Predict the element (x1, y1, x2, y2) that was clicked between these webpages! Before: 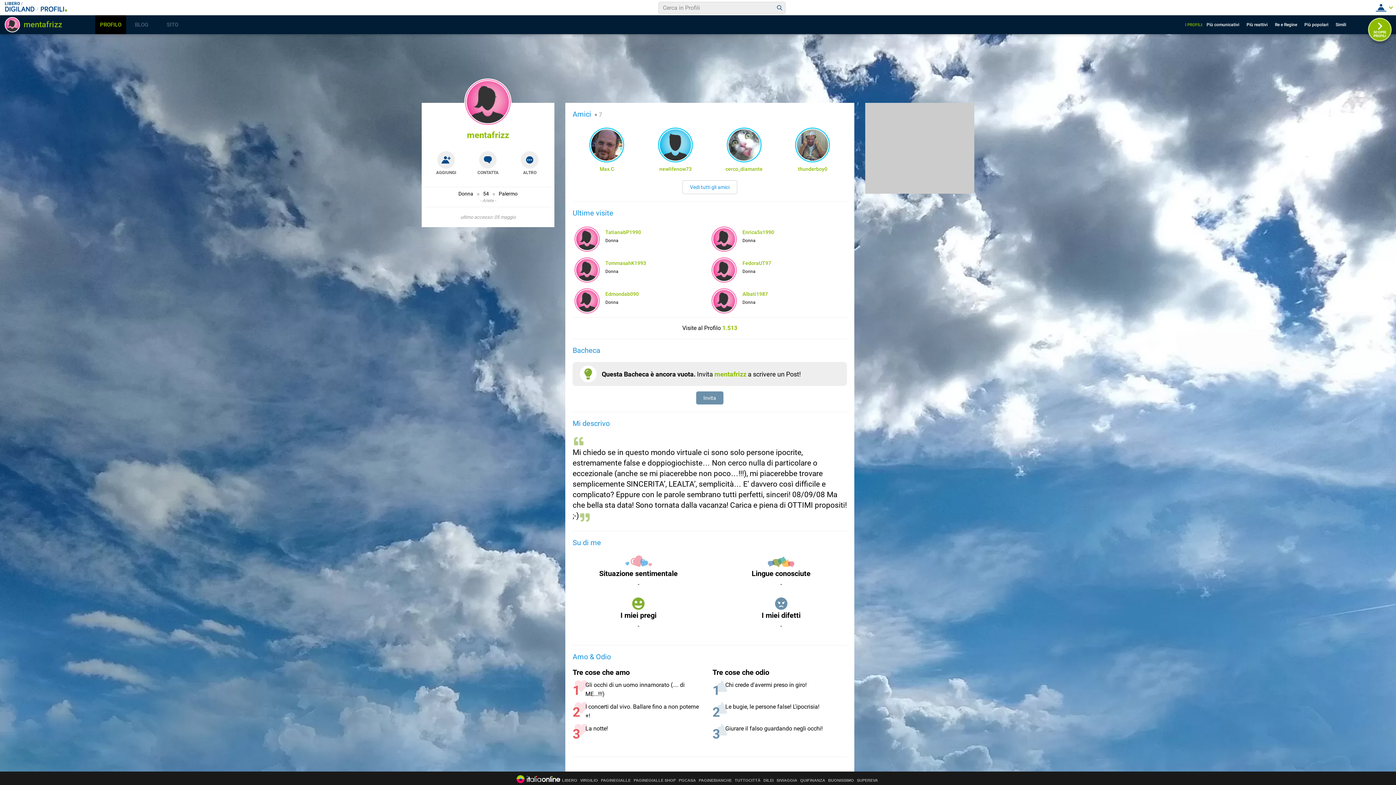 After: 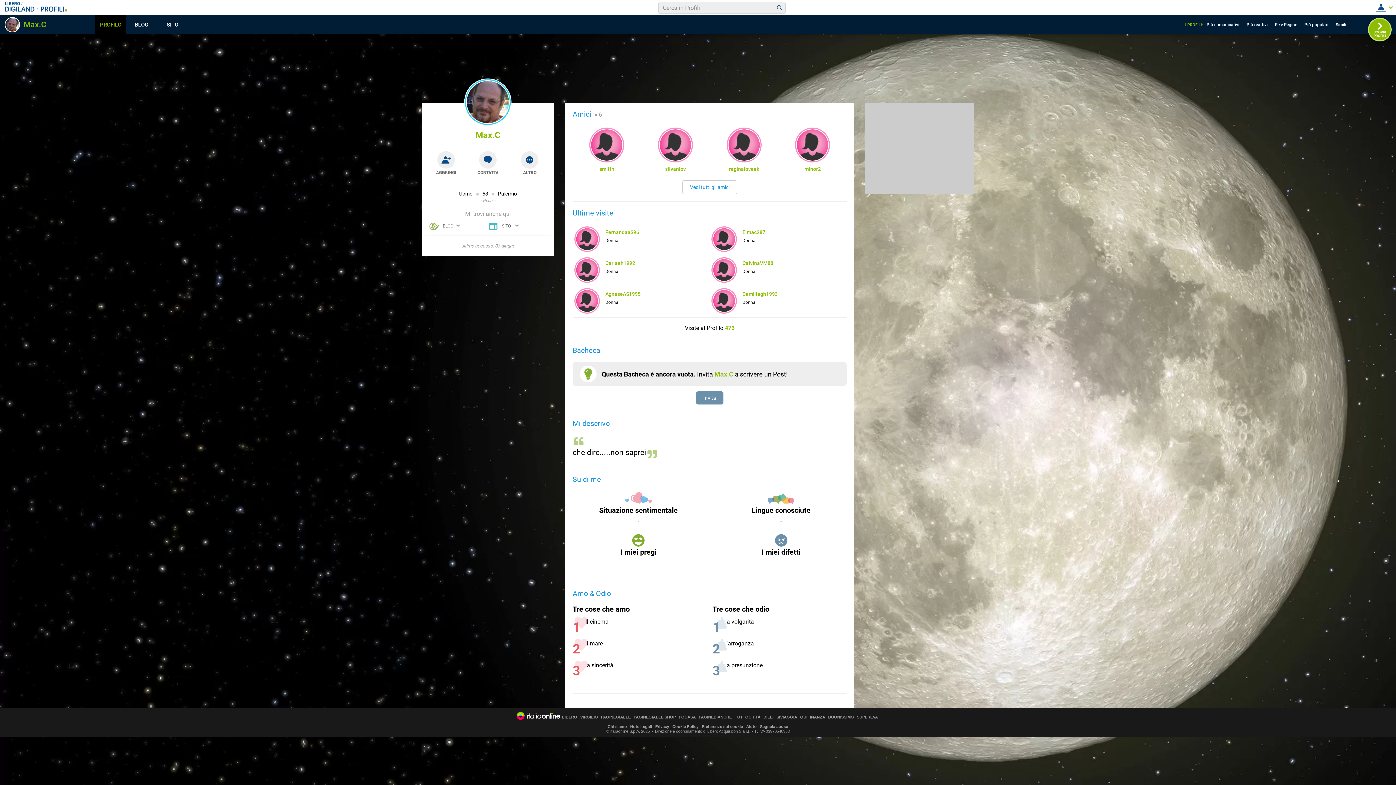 Action: bbox: (591, 129, 622, 160)